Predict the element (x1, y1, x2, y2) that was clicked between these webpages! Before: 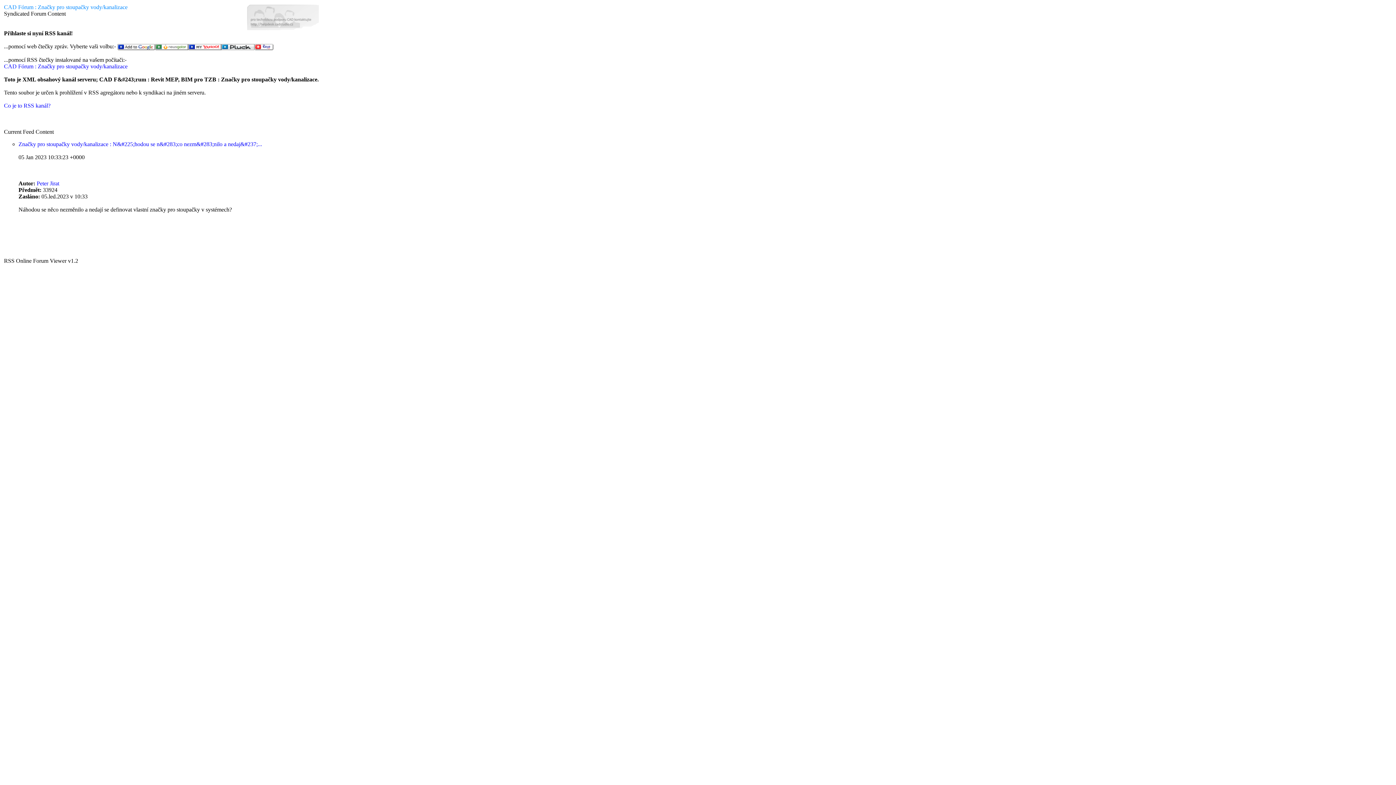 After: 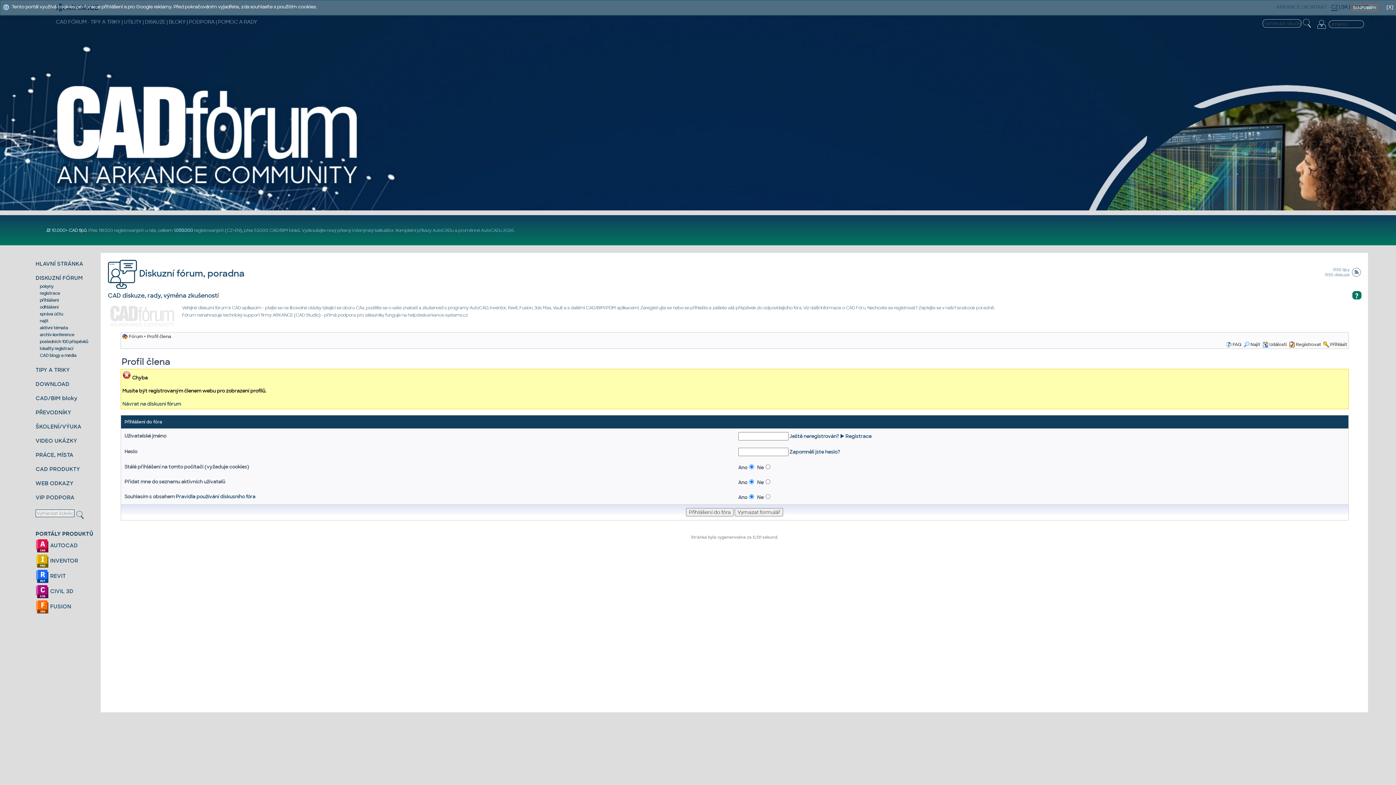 Action: label: Peter Jirat bbox: (36, 180, 59, 186)